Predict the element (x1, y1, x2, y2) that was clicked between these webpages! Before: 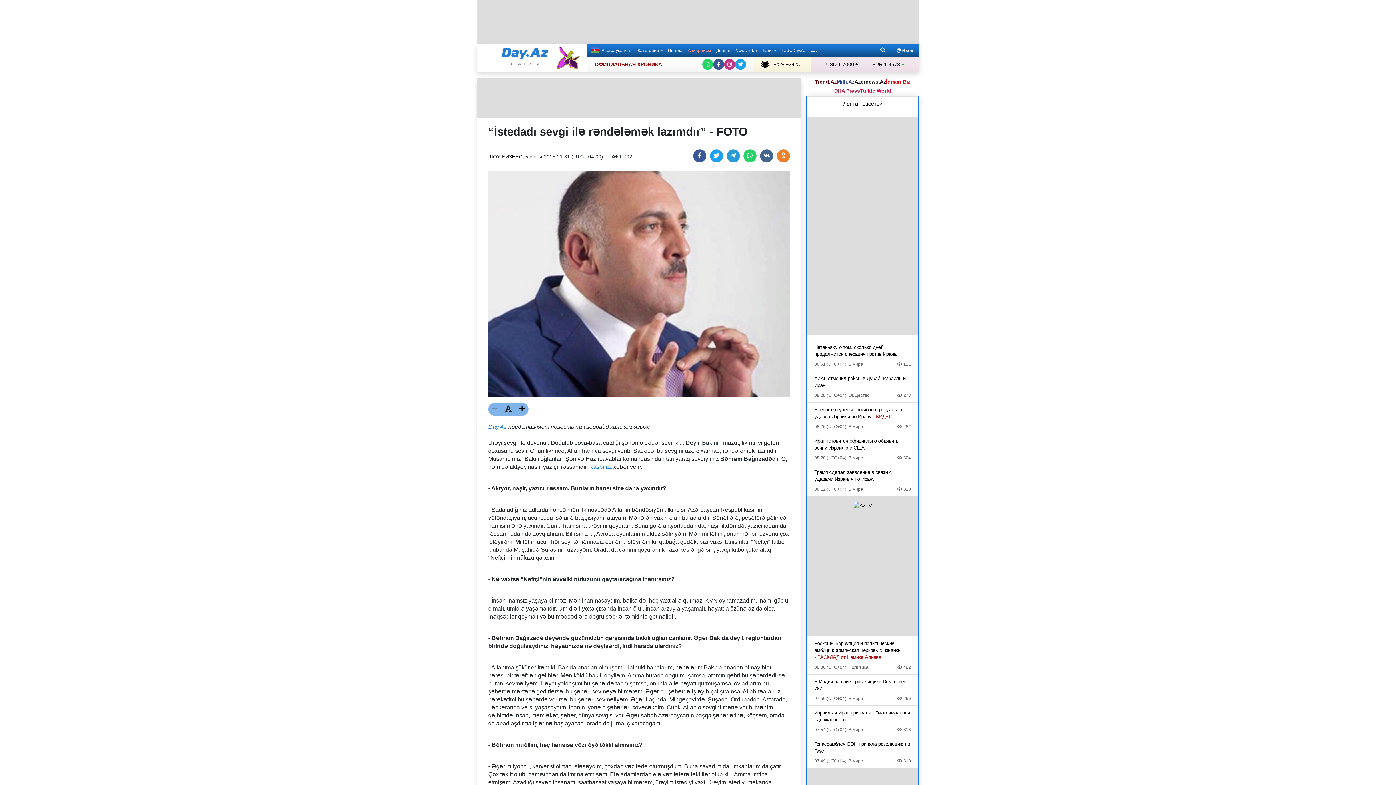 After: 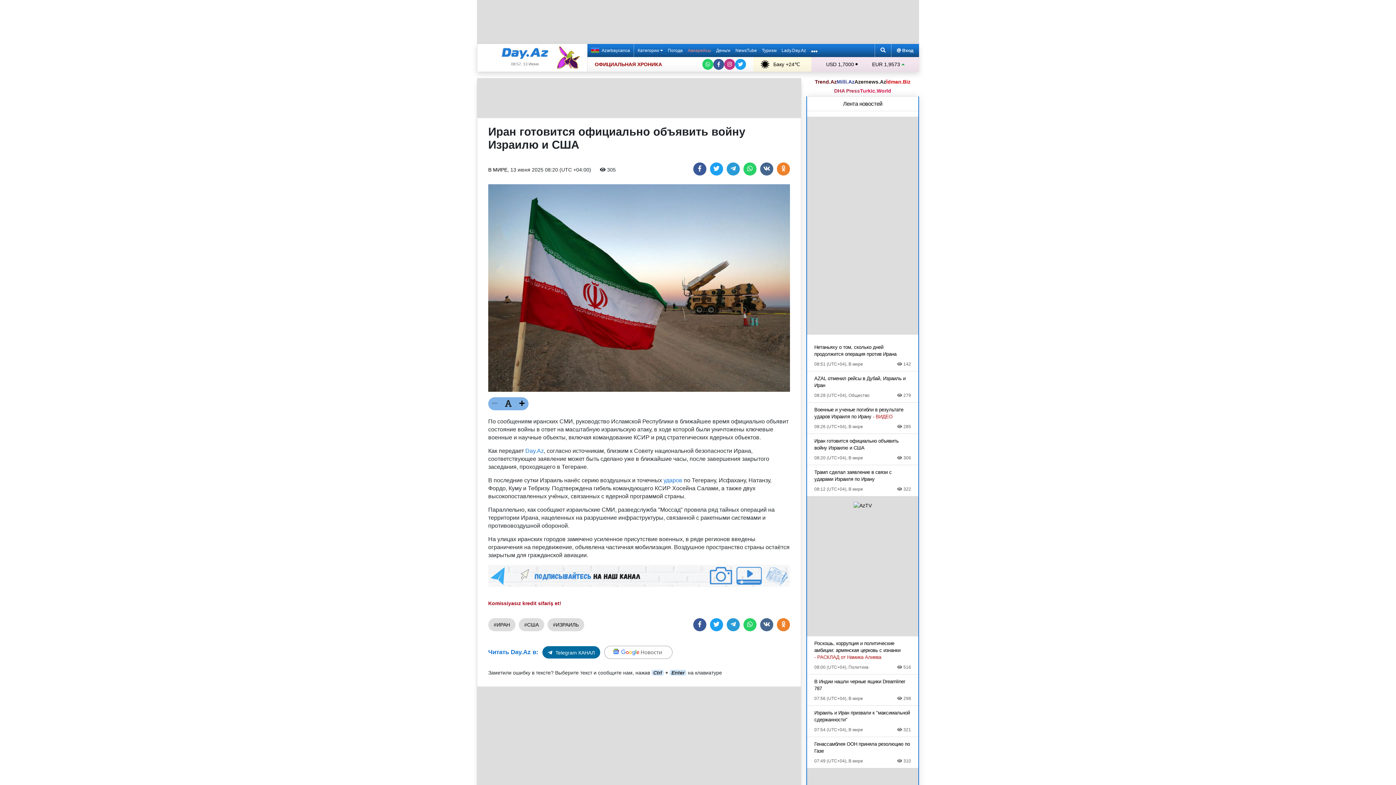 Action: label: Иран готовится официально объявить войну Израилю и США
08:20 (UTC+04), В мире
 304 bbox: (814, 437, 911, 461)